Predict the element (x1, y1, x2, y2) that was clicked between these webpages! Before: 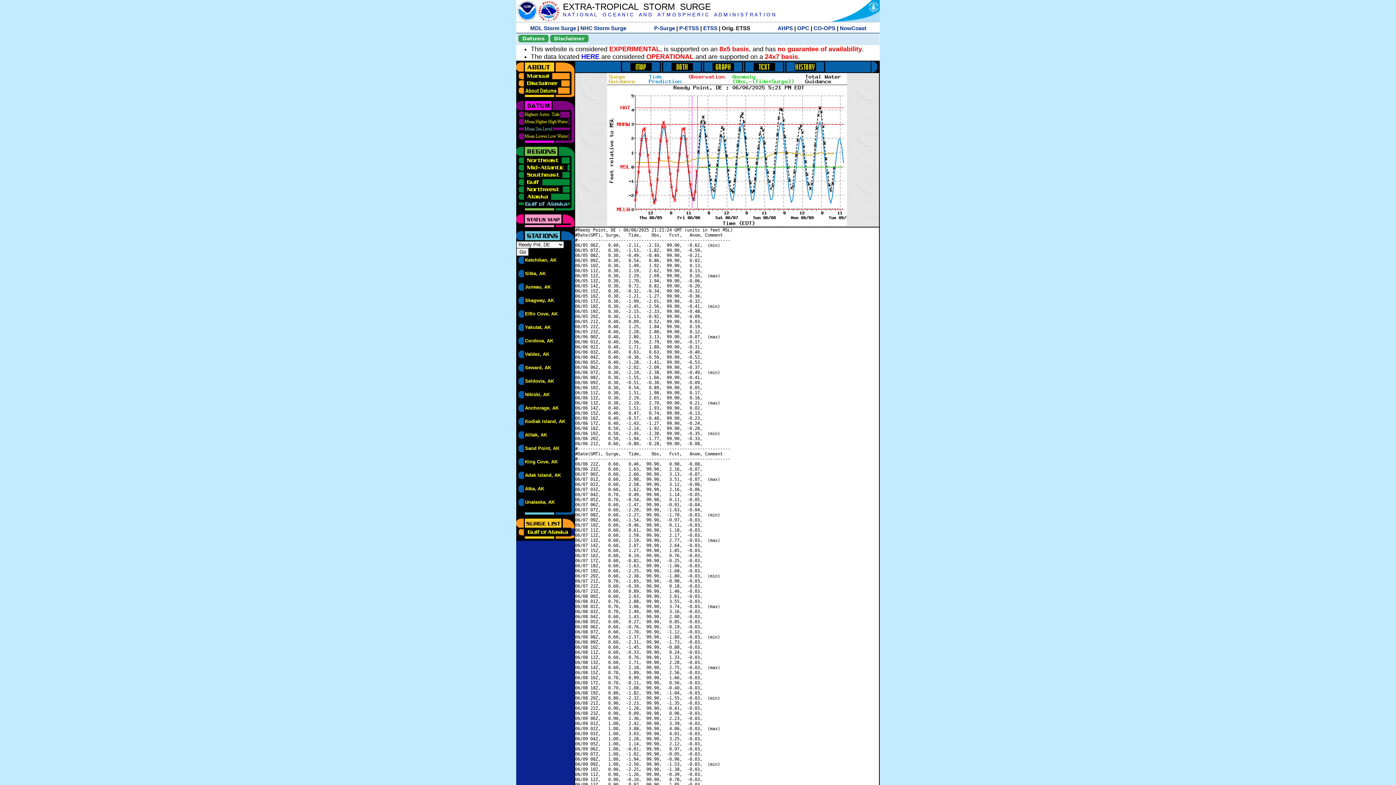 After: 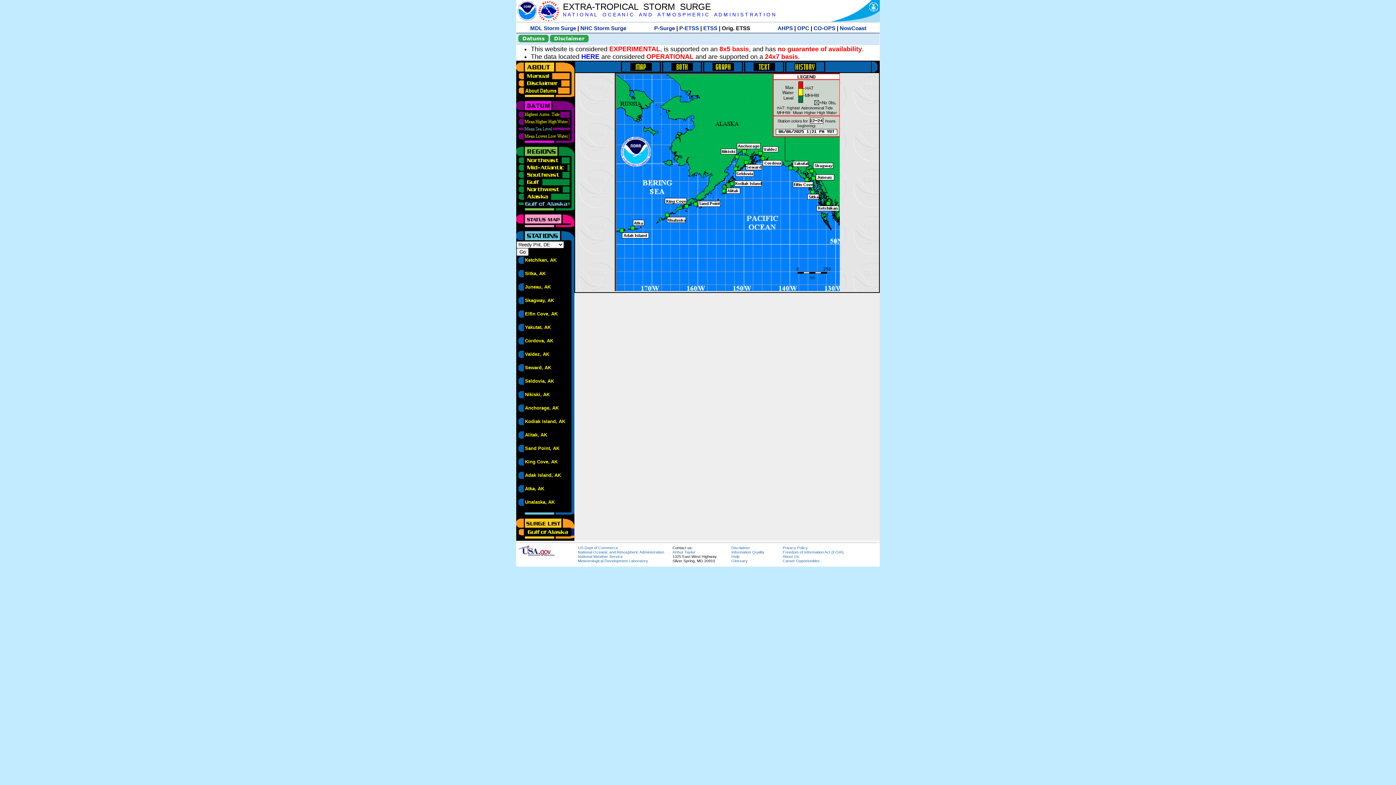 Action: bbox: (516, 200, 570, 205)